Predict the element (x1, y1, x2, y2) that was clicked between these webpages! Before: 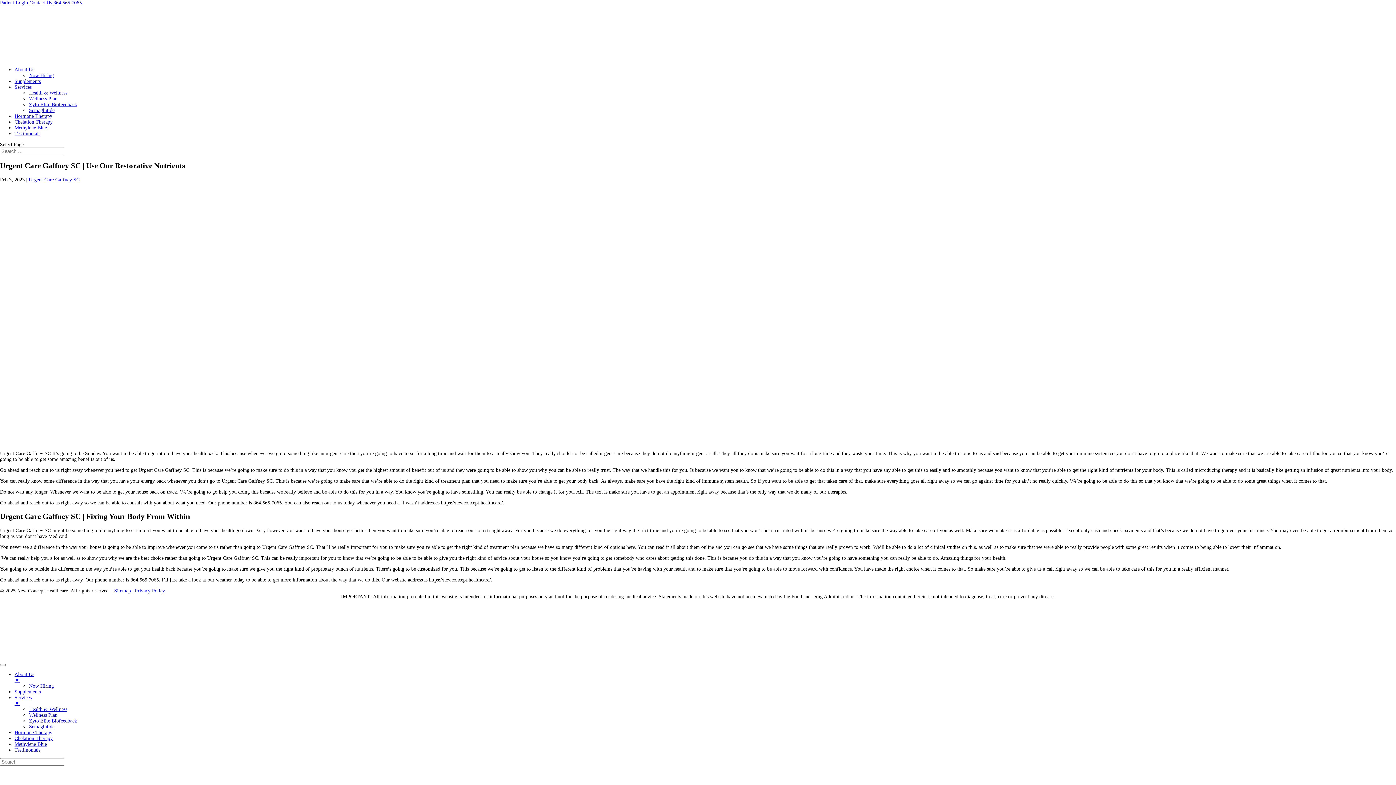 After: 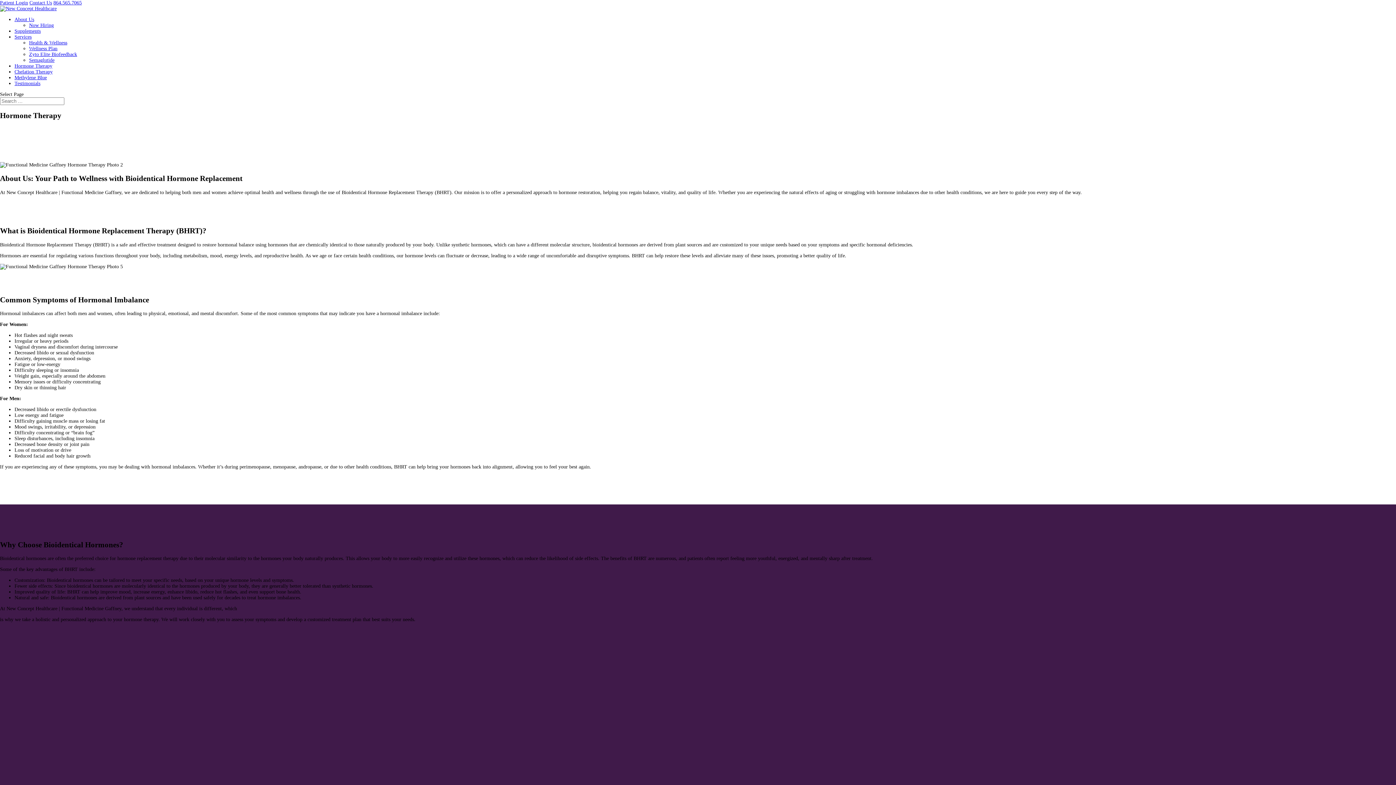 Action: bbox: (14, 730, 52, 735) label: Hormone Therapy